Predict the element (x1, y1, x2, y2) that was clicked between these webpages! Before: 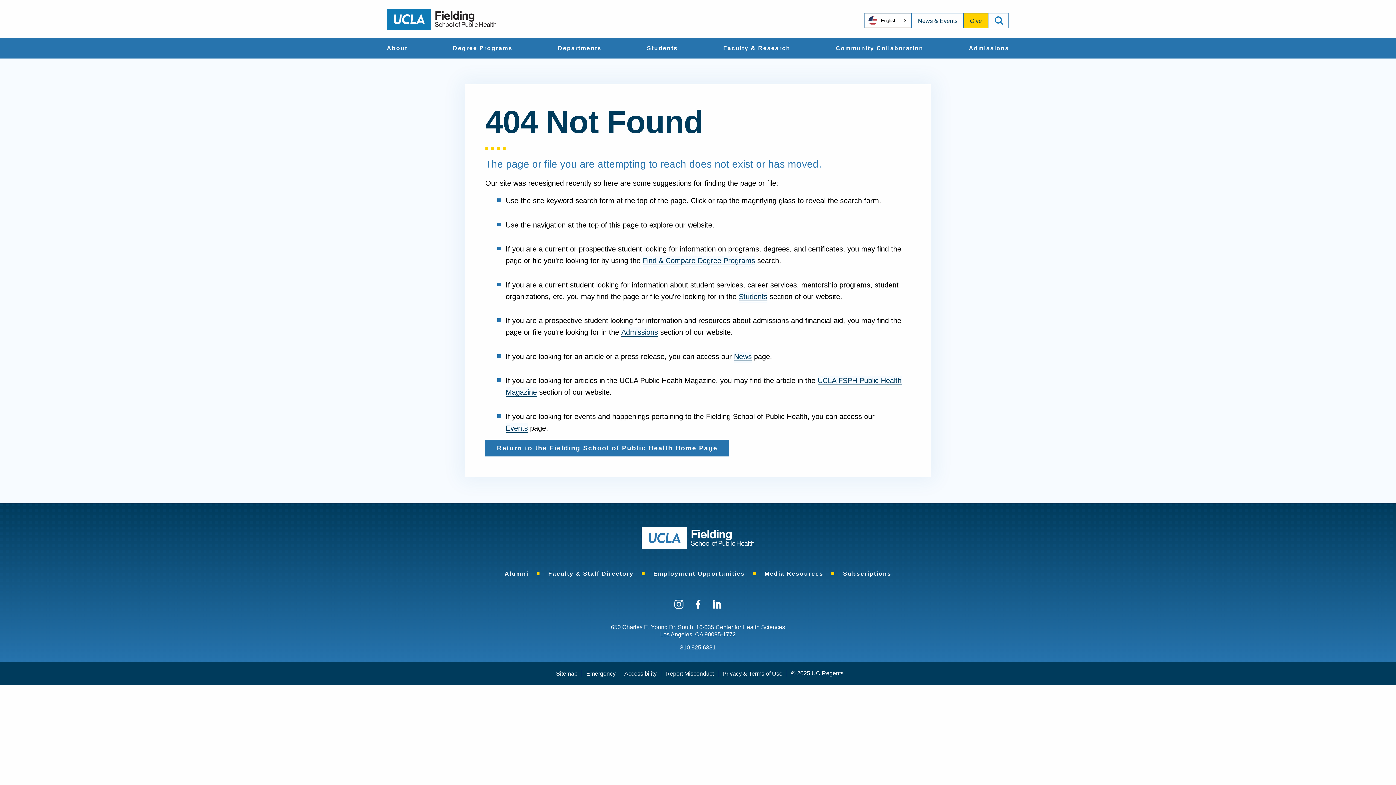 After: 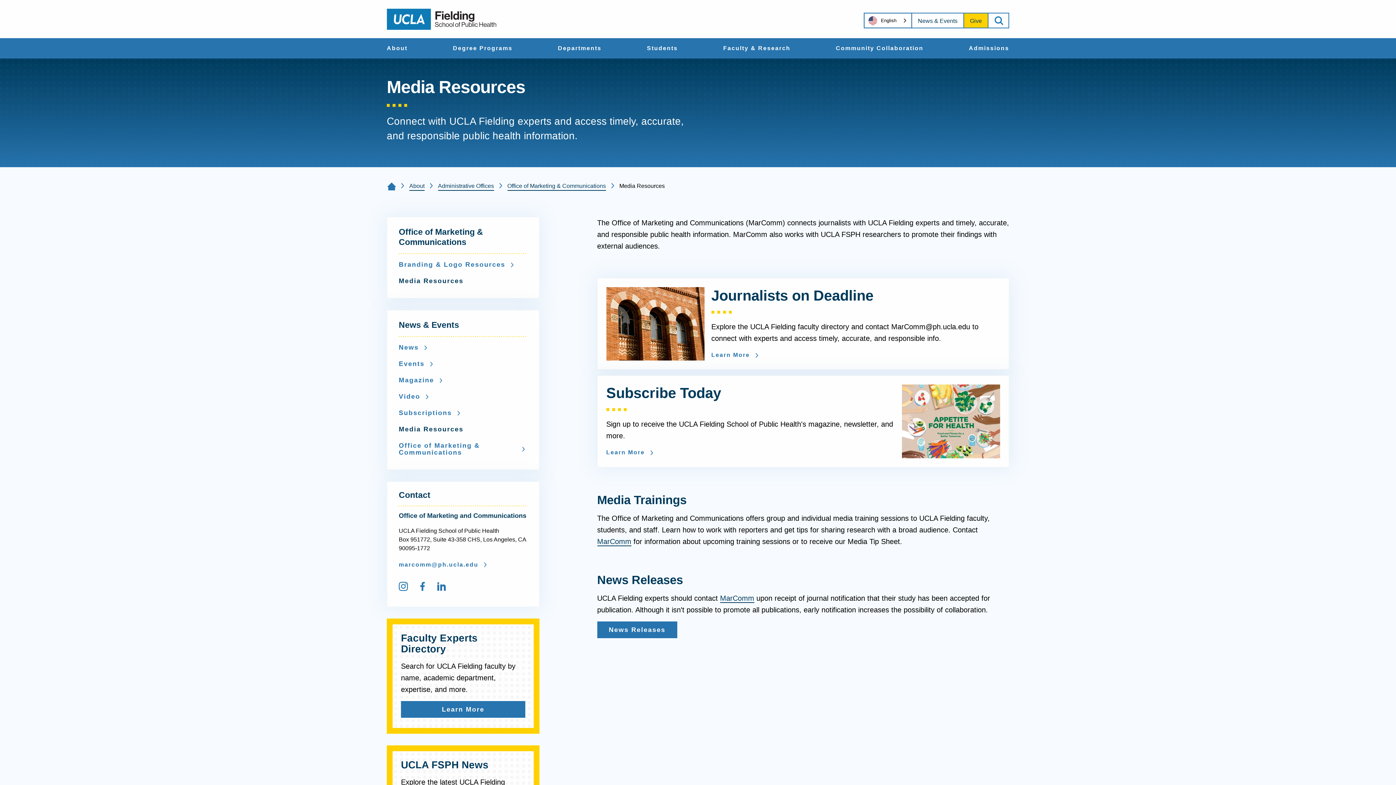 Action: bbox: (762, 569, 825, 579) label: Media Resources